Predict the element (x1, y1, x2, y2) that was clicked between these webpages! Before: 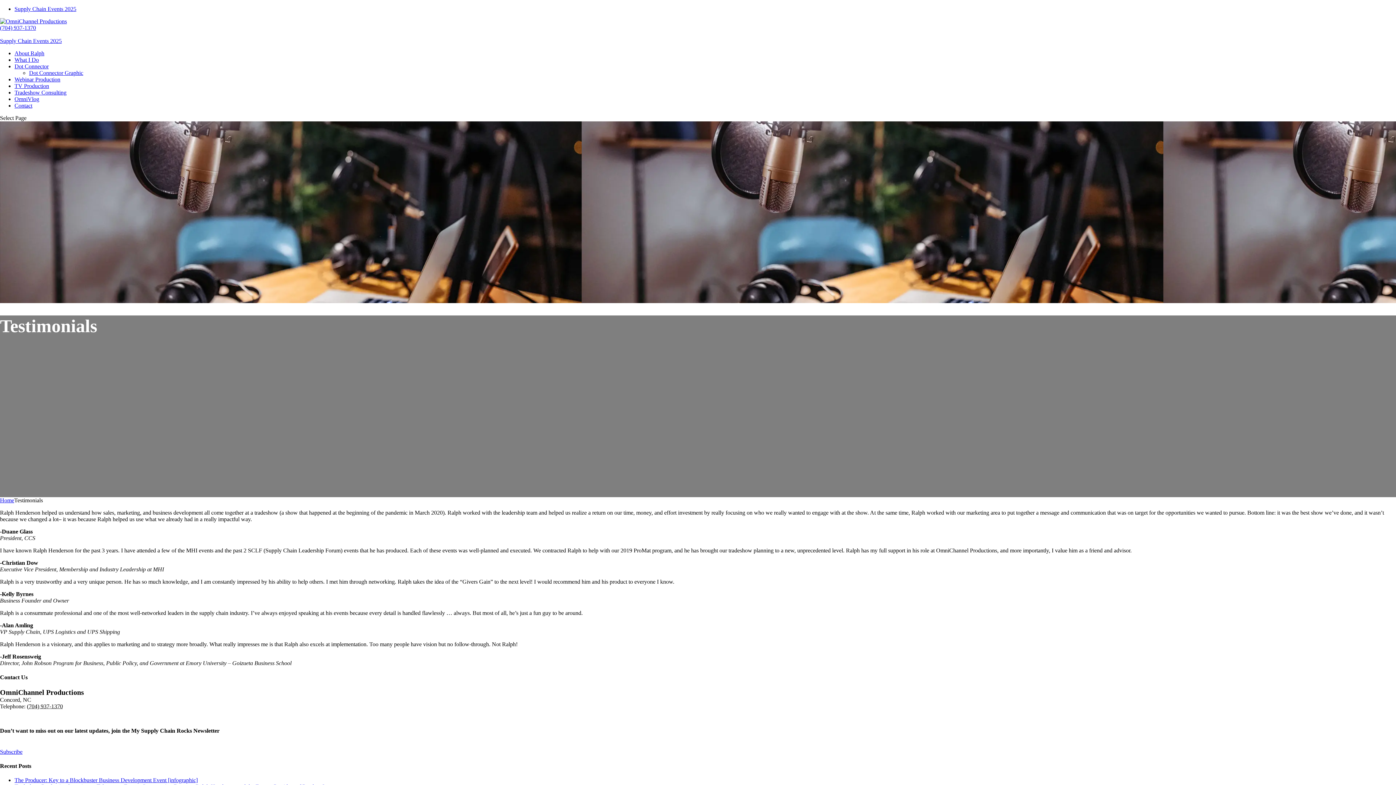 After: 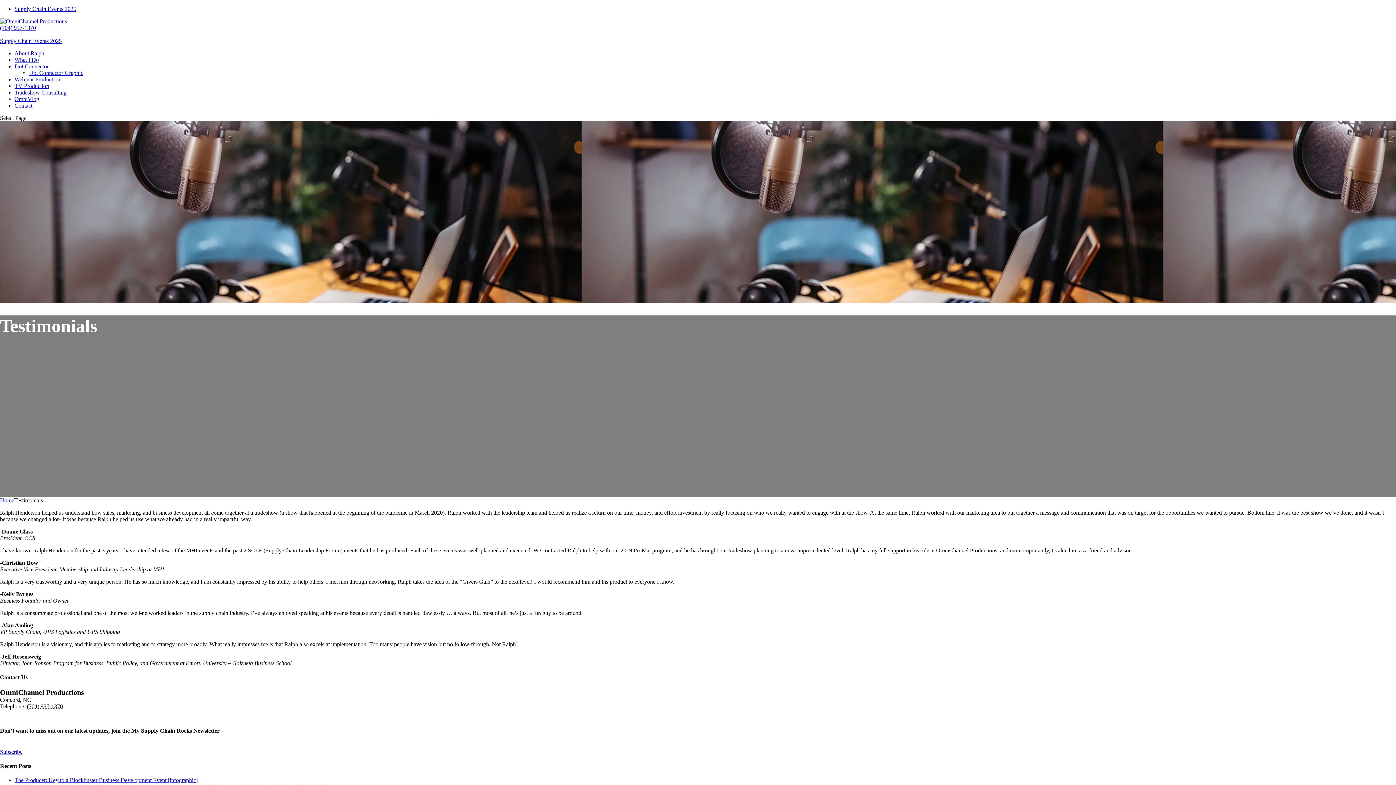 Action: label: (704) 937-1370 bbox: (0, 24, 36, 30)